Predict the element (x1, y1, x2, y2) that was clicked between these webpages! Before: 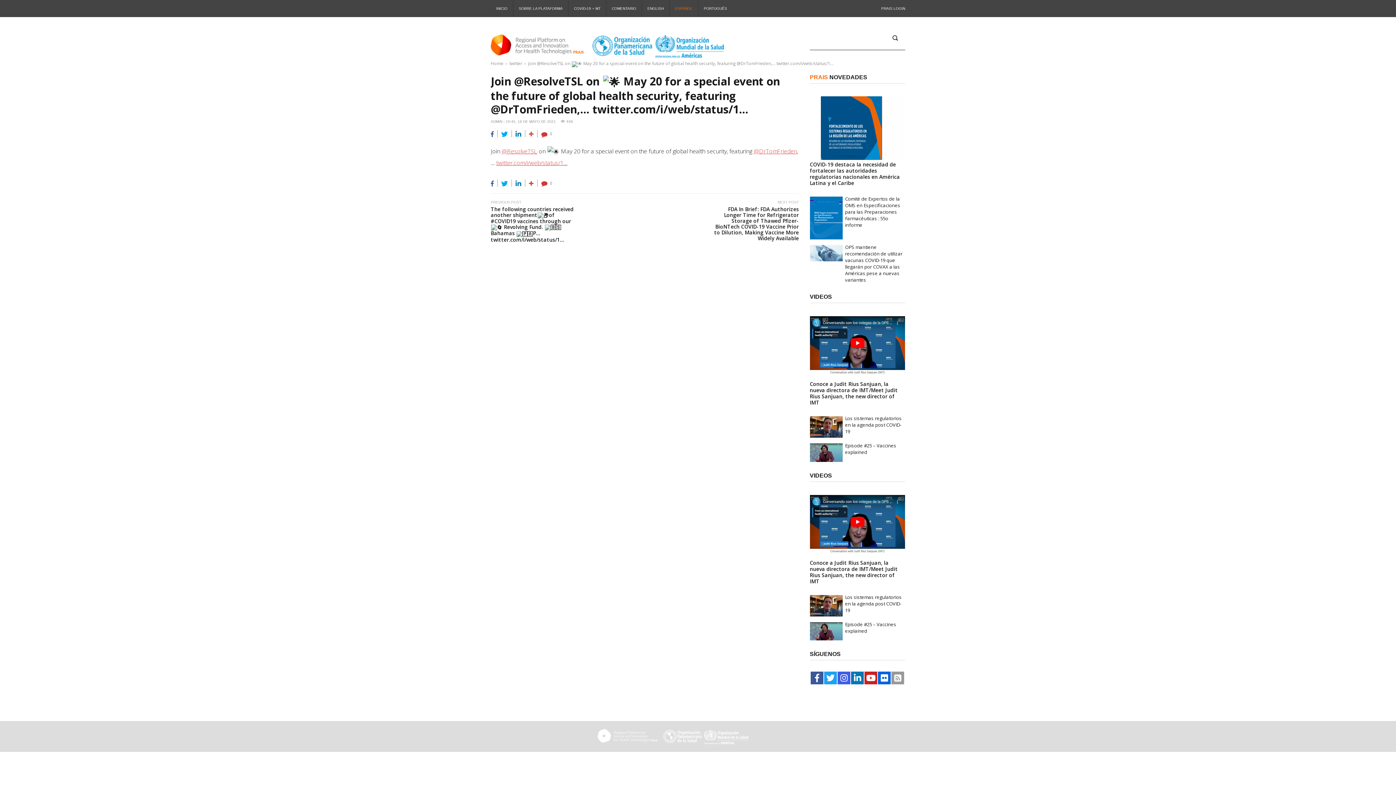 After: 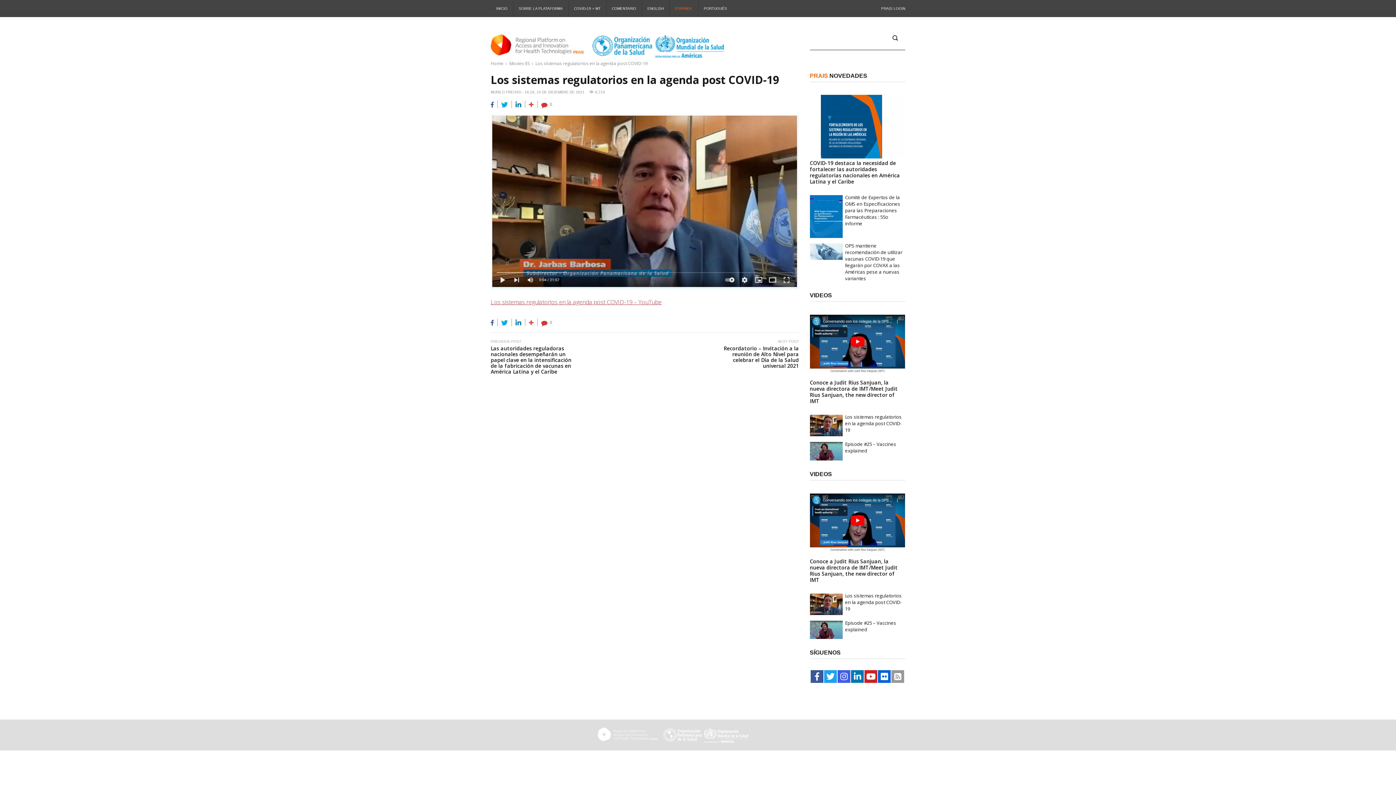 Action: bbox: (845, 594, 902, 613) label: Los sistemas regulatorios en la agenda post COVID-19